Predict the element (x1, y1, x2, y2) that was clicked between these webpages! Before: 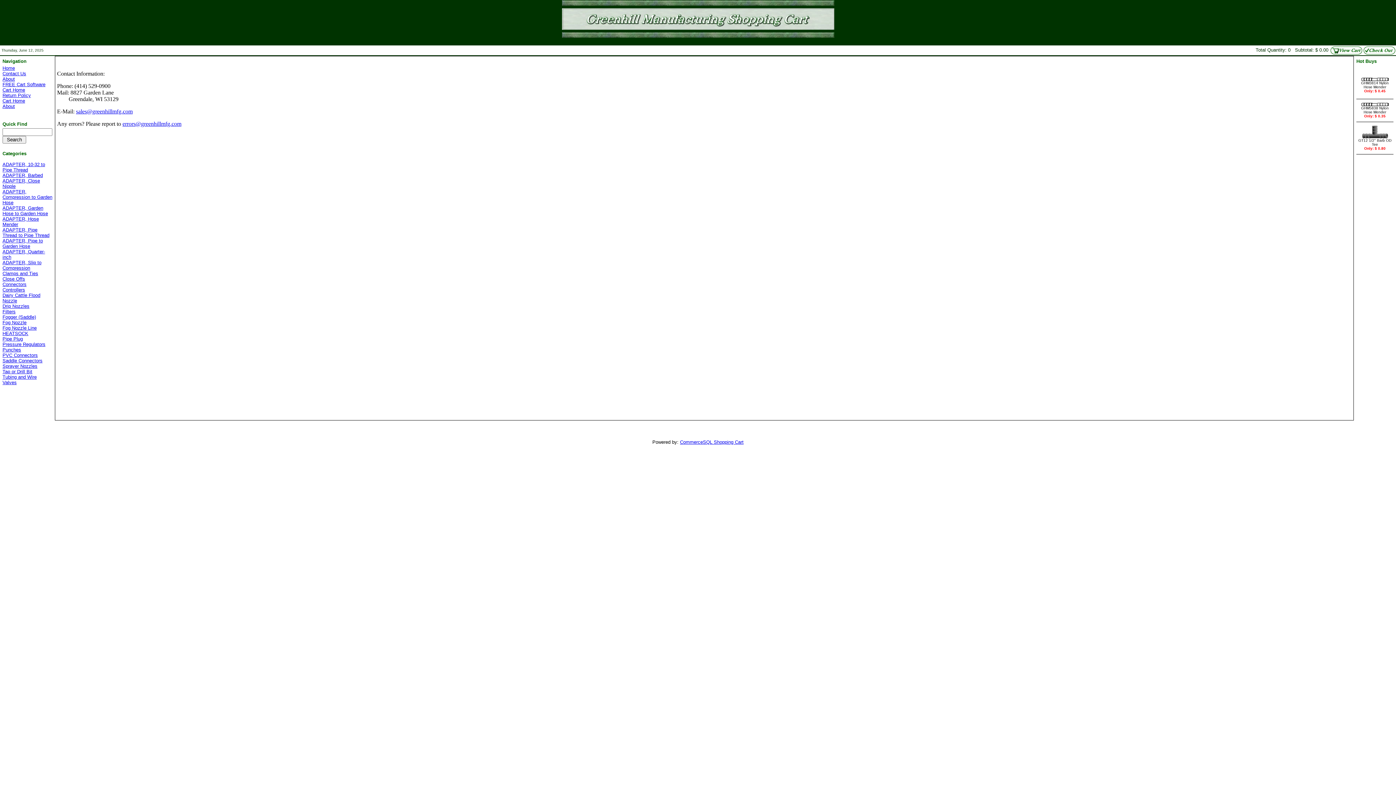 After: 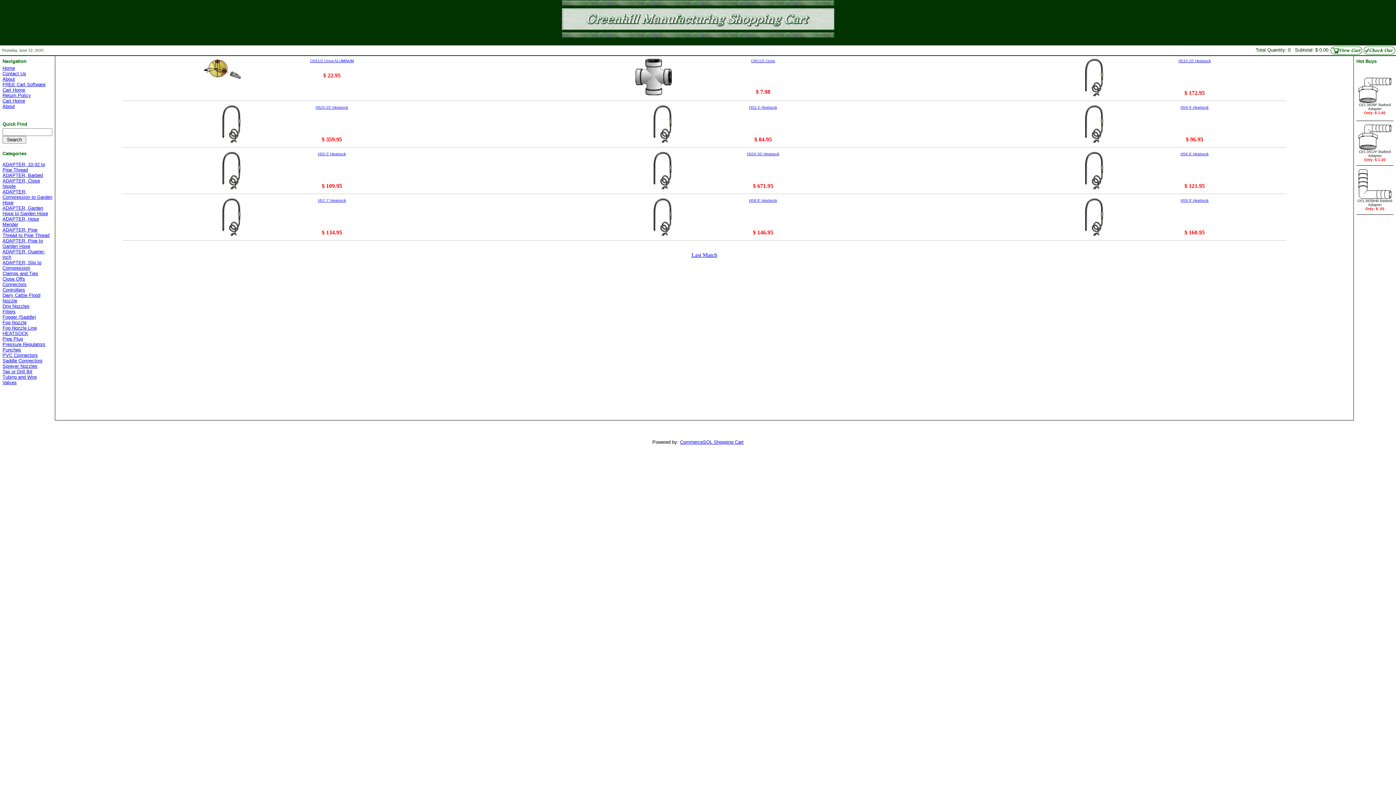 Action: bbox: (2, 330, 28, 336) label: HEATSOCK